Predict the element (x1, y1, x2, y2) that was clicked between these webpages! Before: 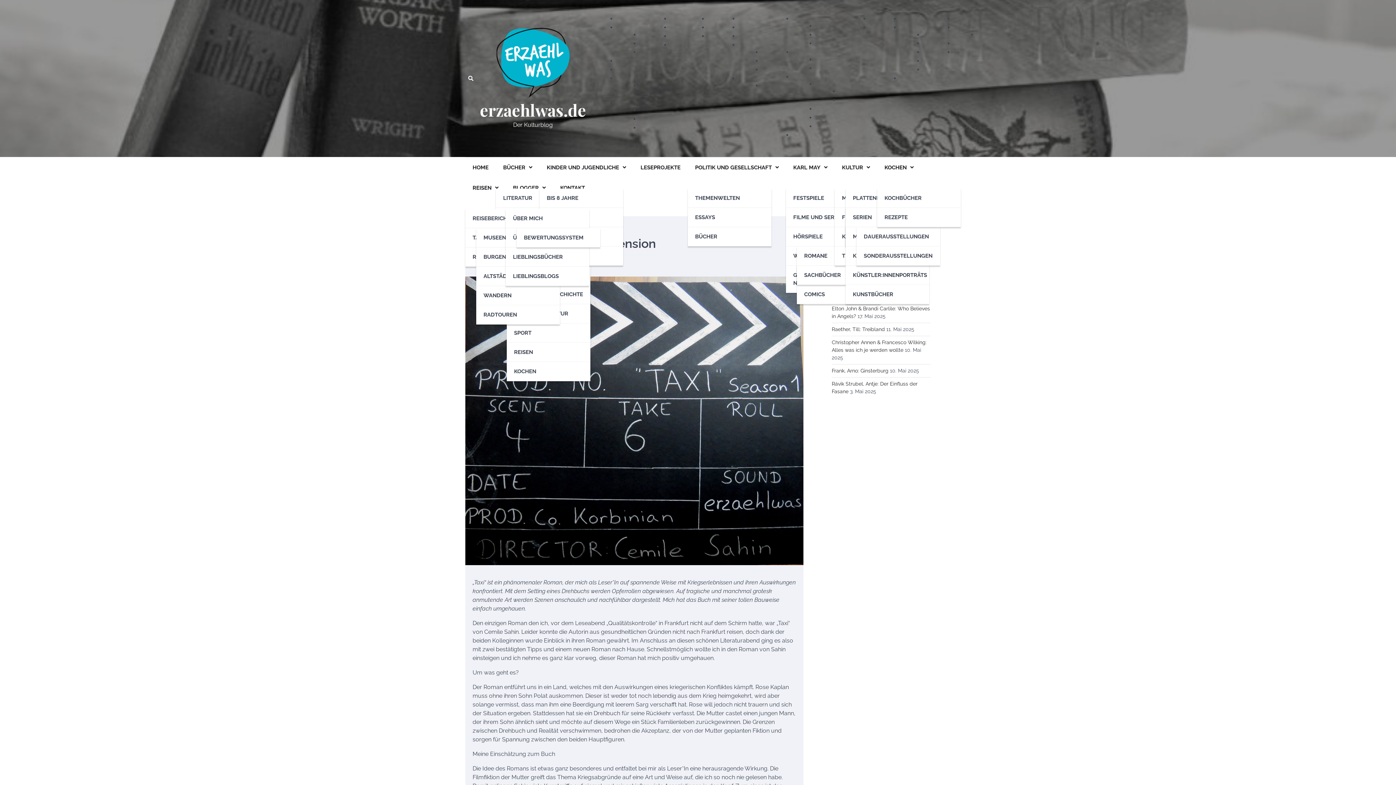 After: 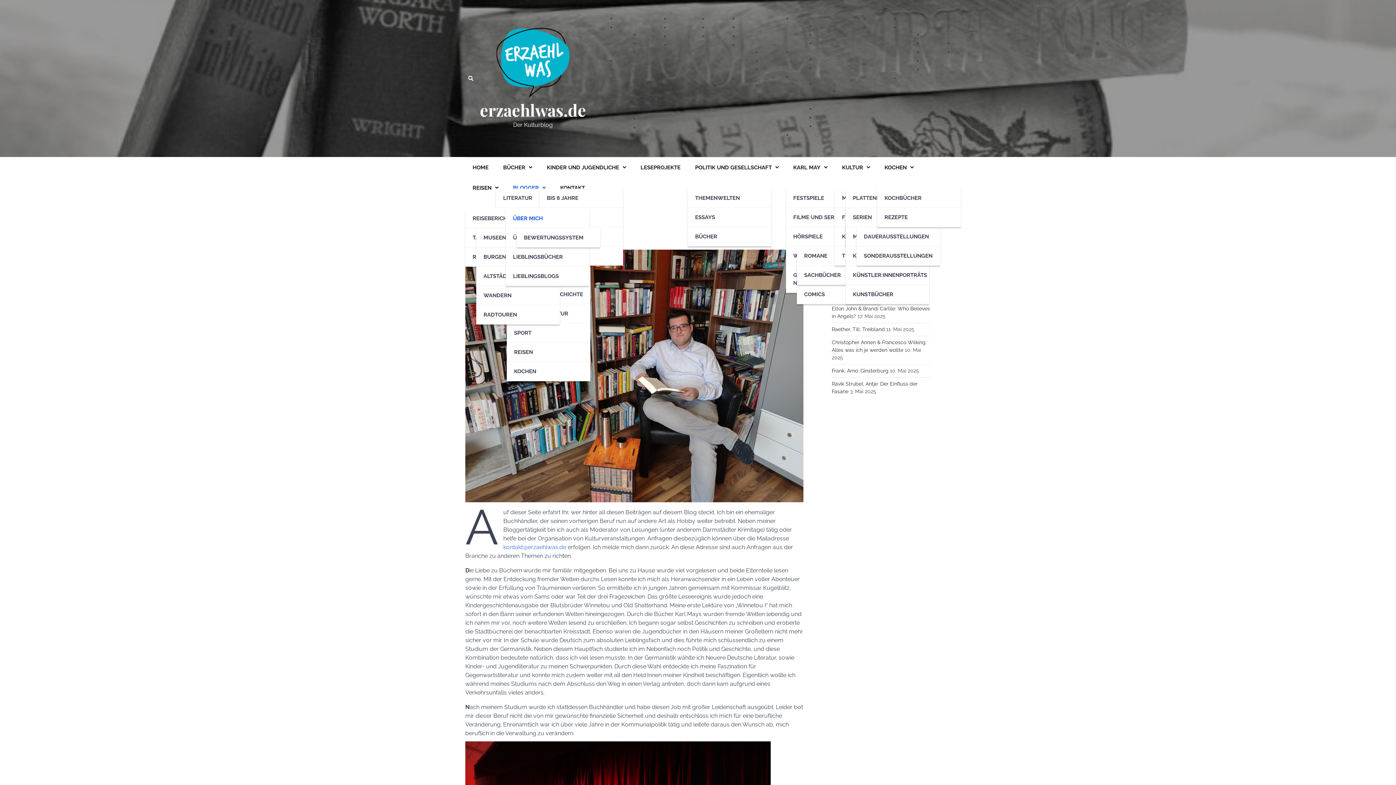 Action: bbox: (954, 14, 961, 21) label: ÜBER MICH